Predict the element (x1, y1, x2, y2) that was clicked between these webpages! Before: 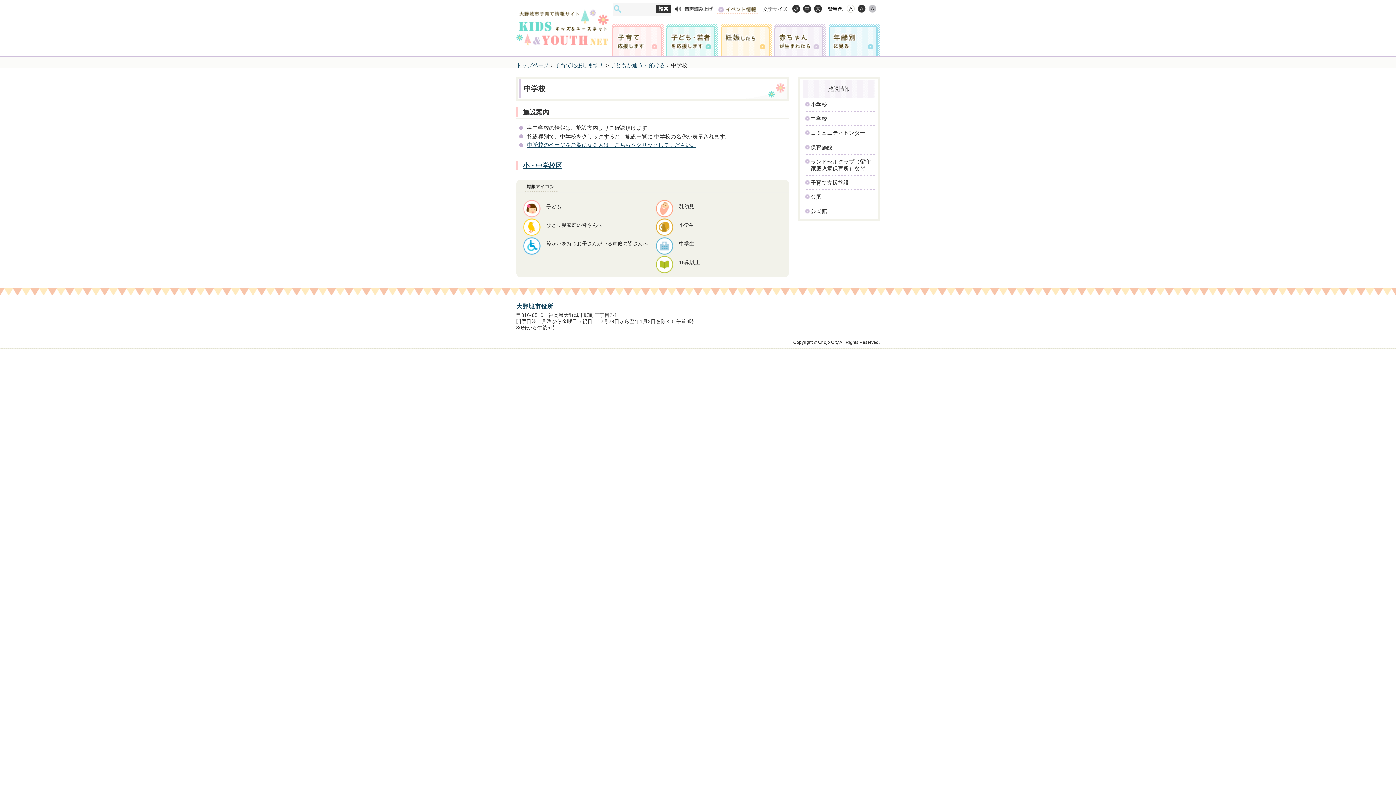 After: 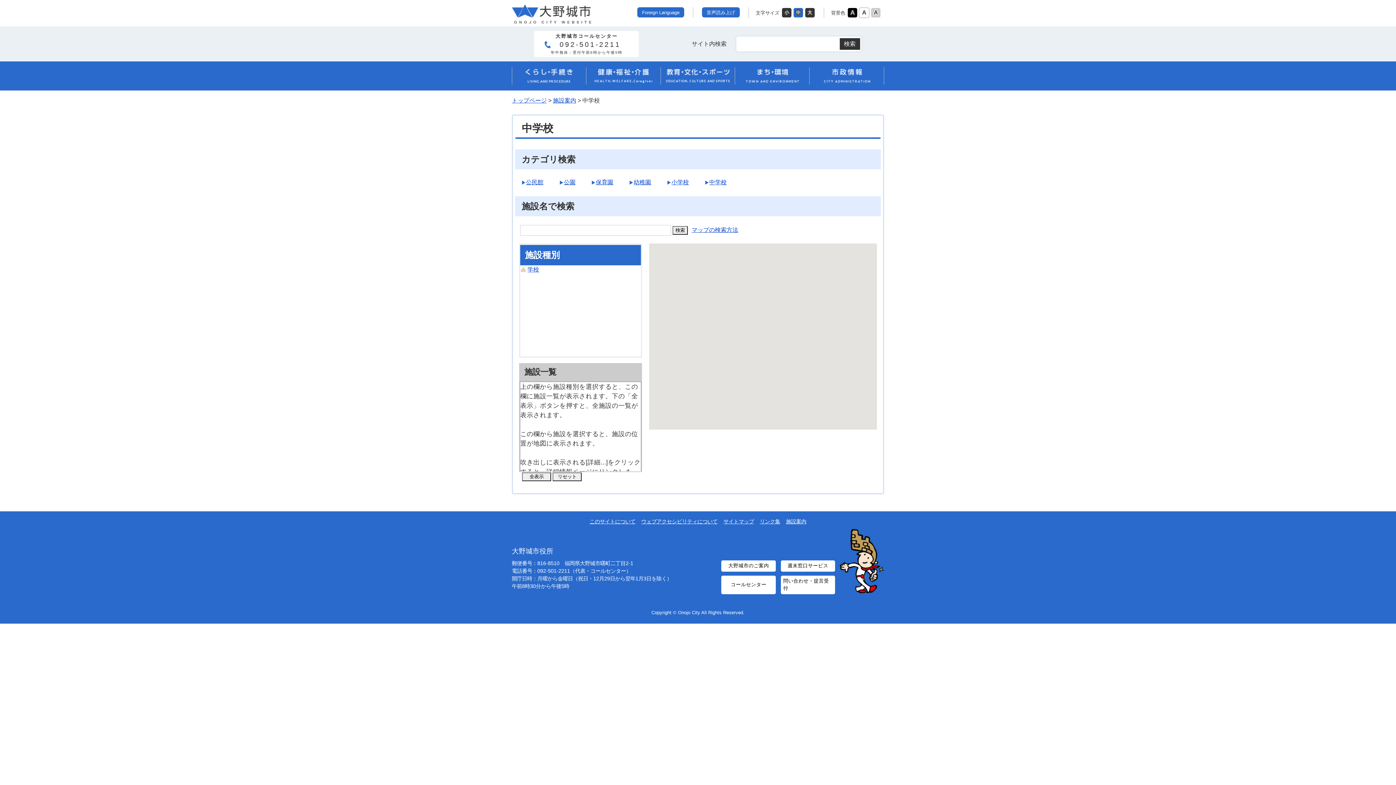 Action: label: 中学校のページをご覧になる人は、こちらをクリックしてください。 bbox: (527, 141, 696, 148)